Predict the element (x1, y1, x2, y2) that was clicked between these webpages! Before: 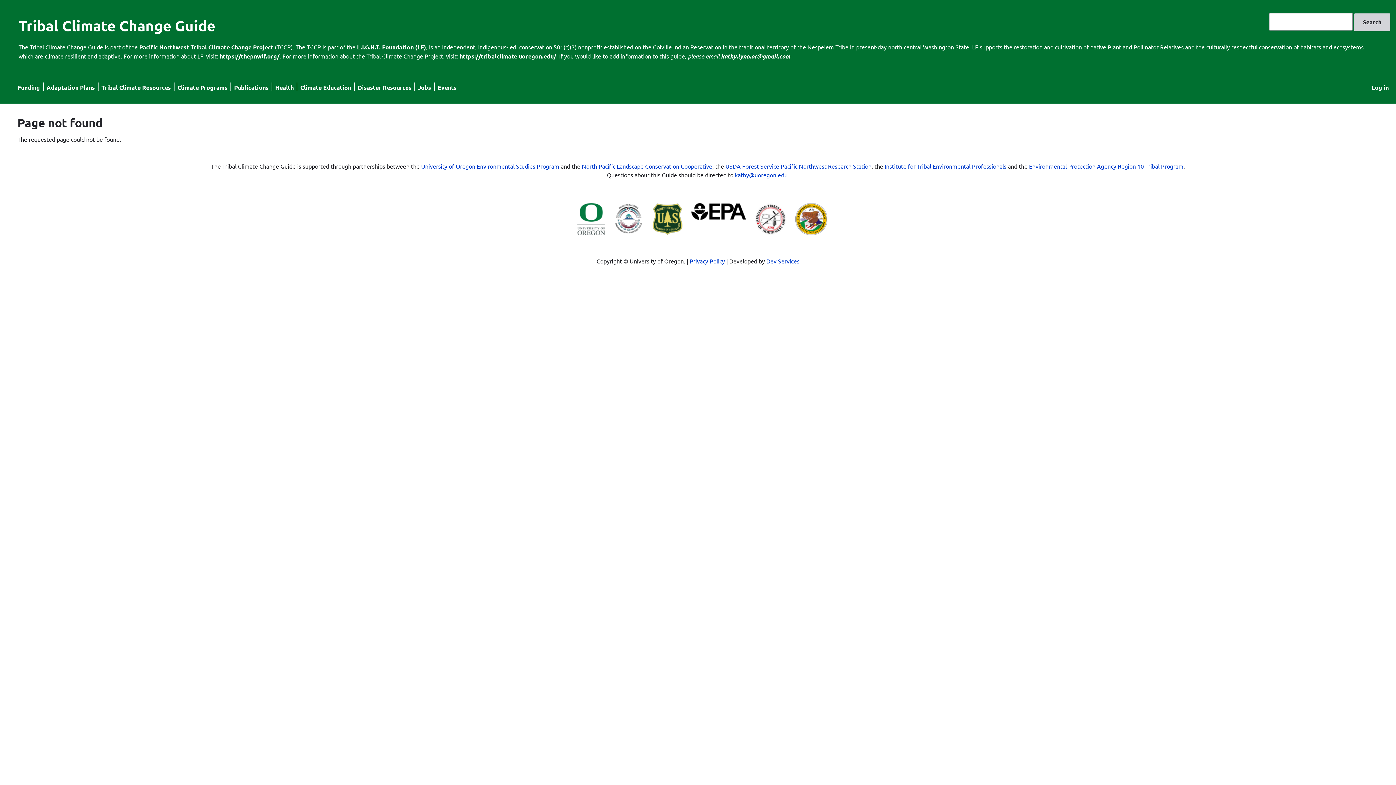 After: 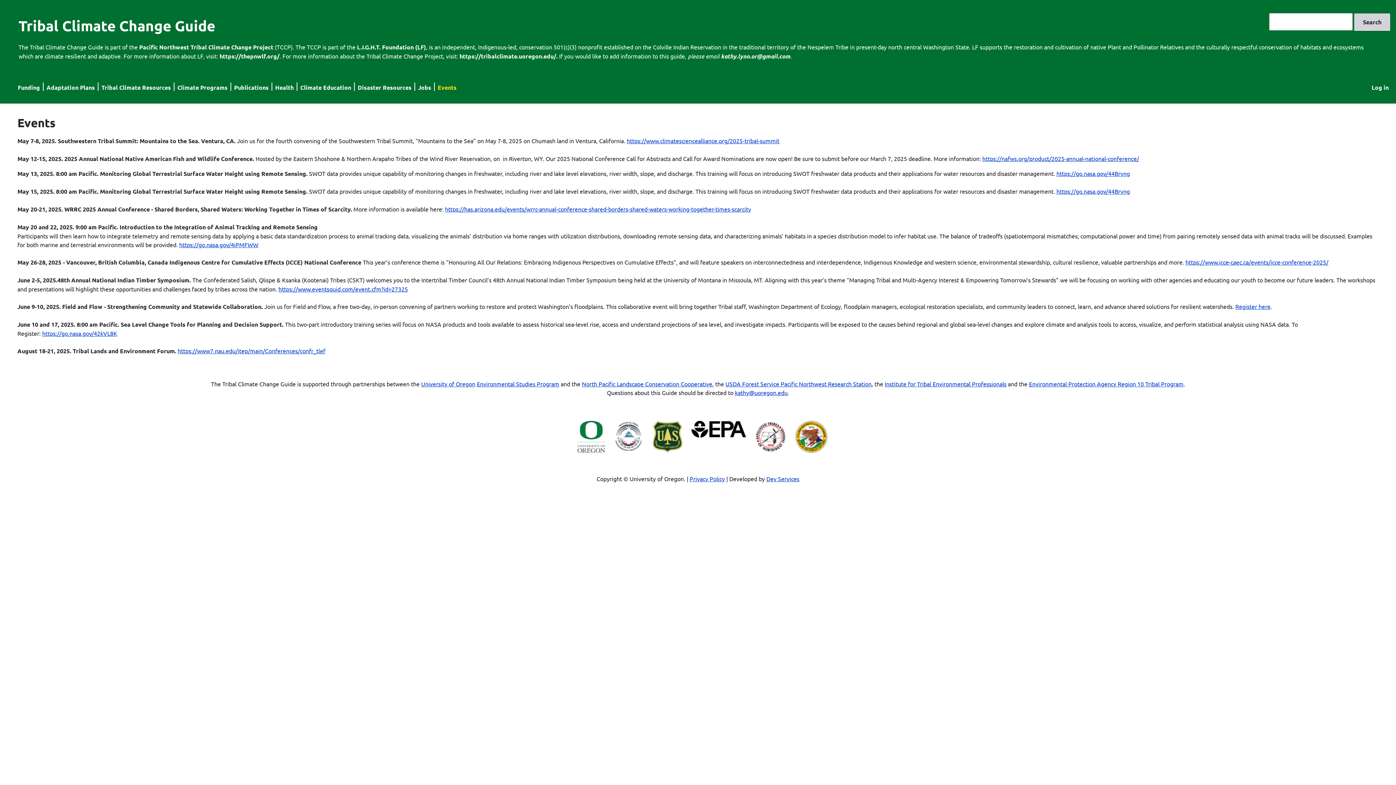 Action: bbox: (437, 83, 456, 91) label: Events